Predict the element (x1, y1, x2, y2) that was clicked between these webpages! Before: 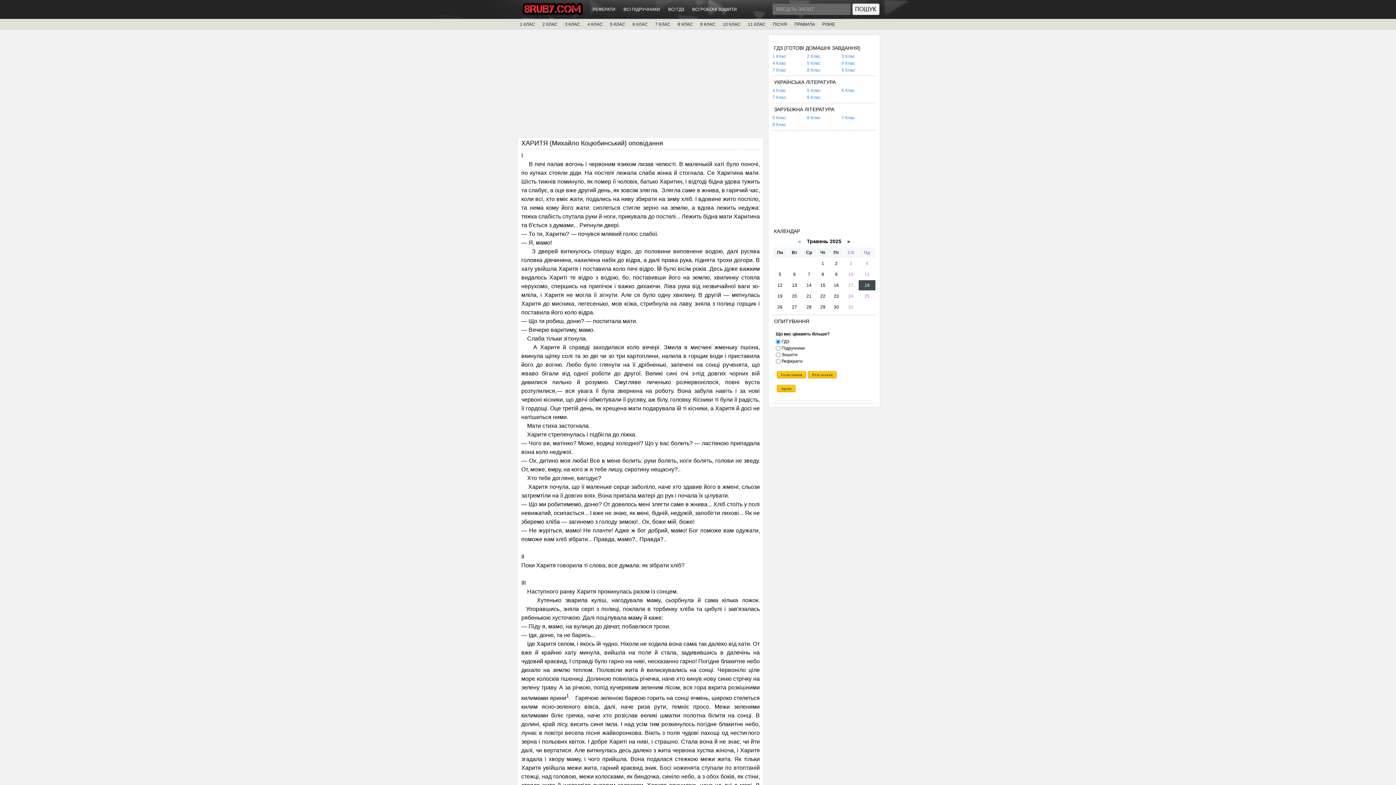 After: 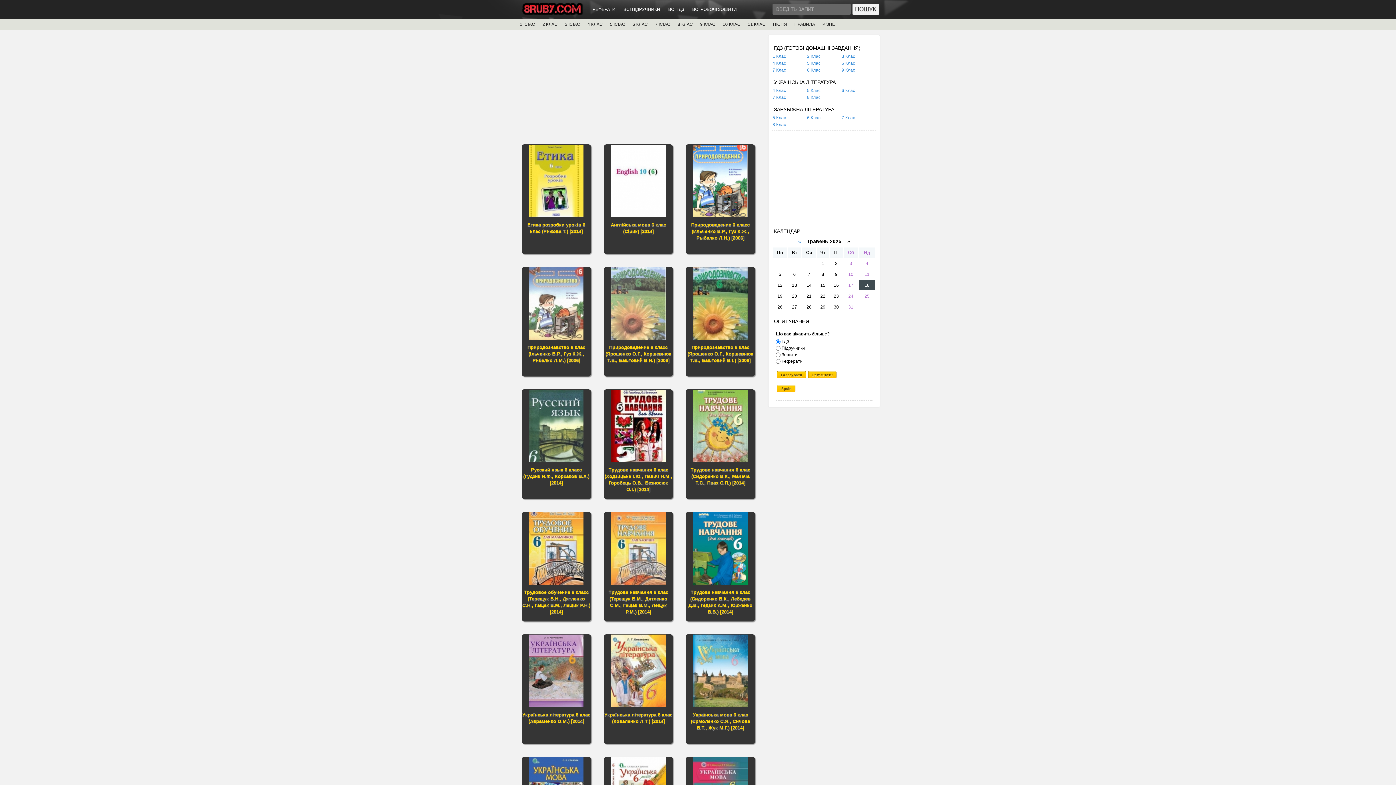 Action: bbox: (629, 20, 651, 28) label: 6 КЛАС